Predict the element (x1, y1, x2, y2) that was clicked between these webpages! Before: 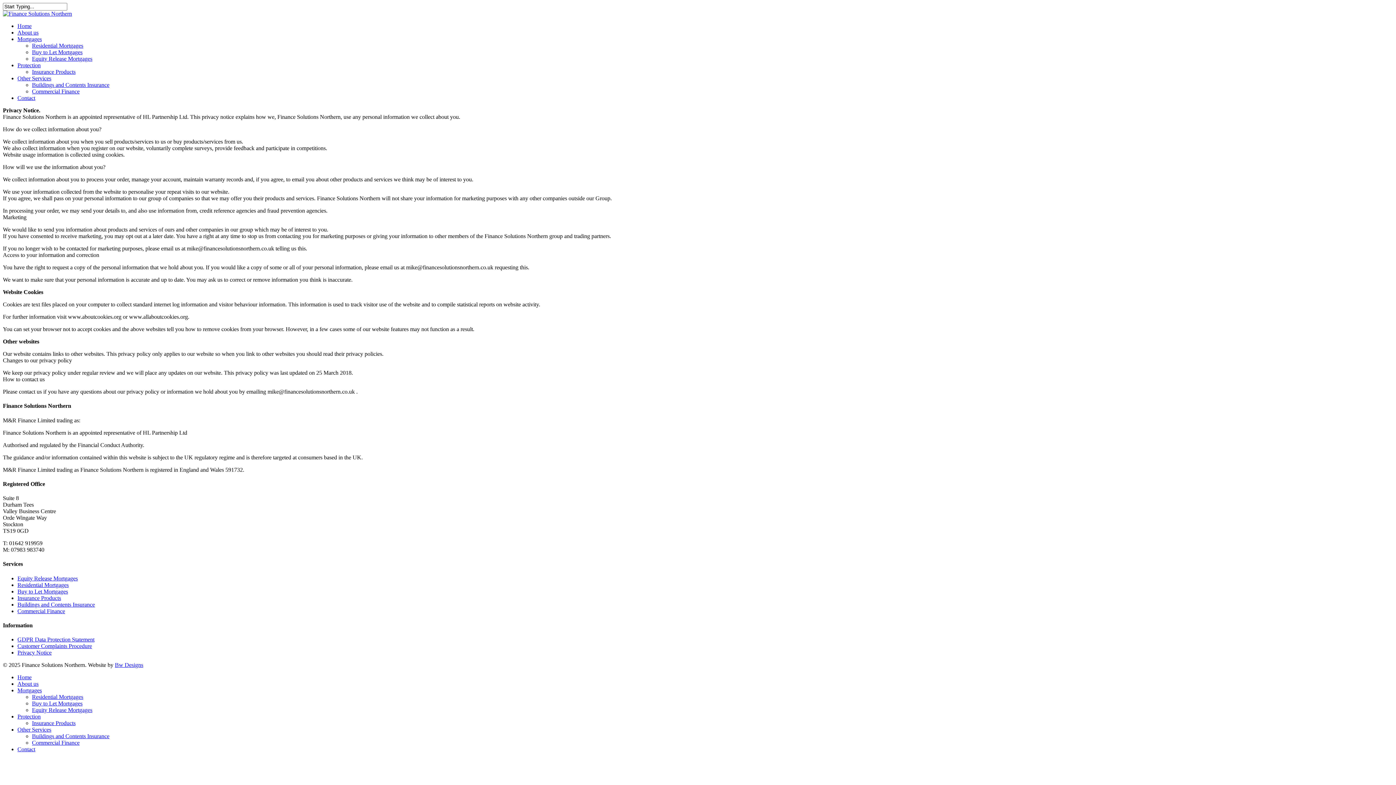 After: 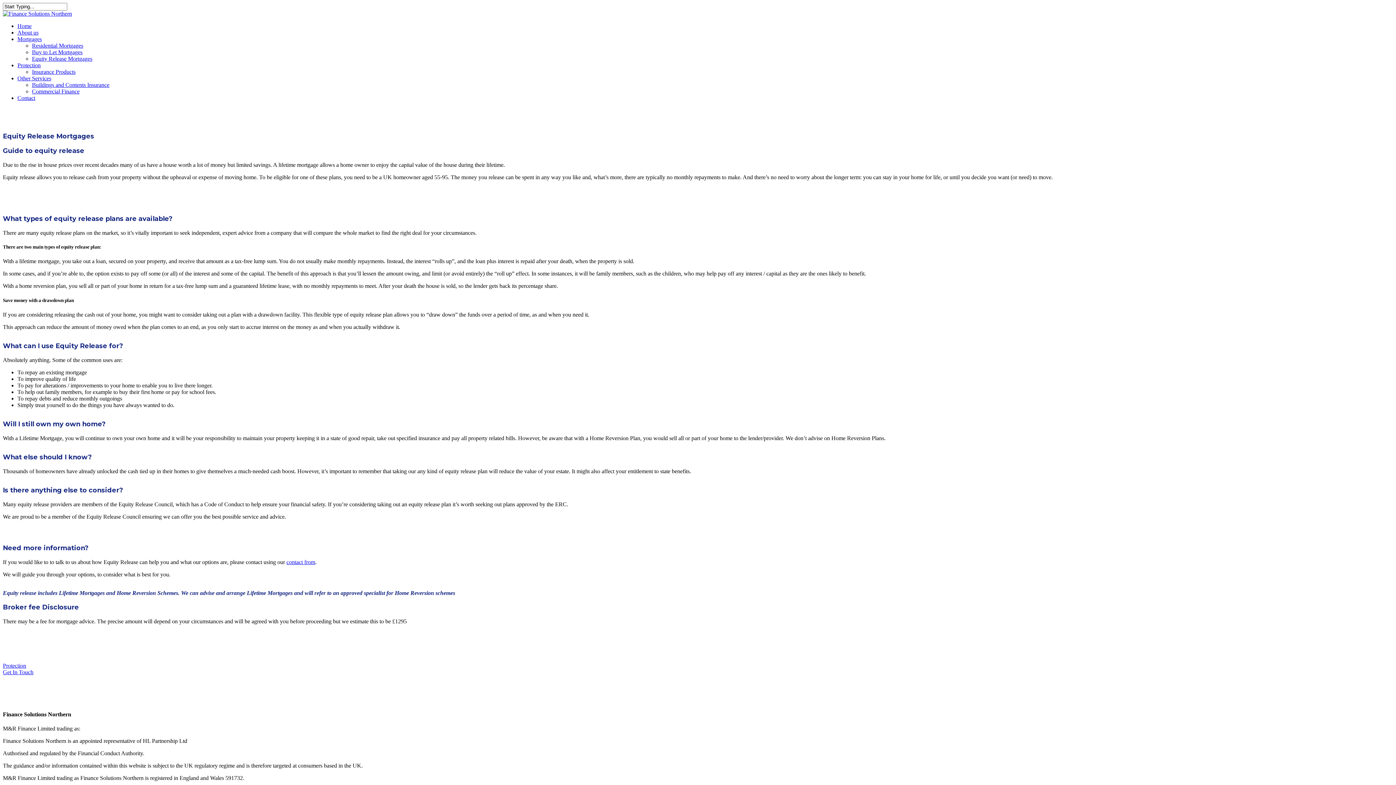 Action: bbox: (32, 707, 92, 713) label: Equity Release Mortgages